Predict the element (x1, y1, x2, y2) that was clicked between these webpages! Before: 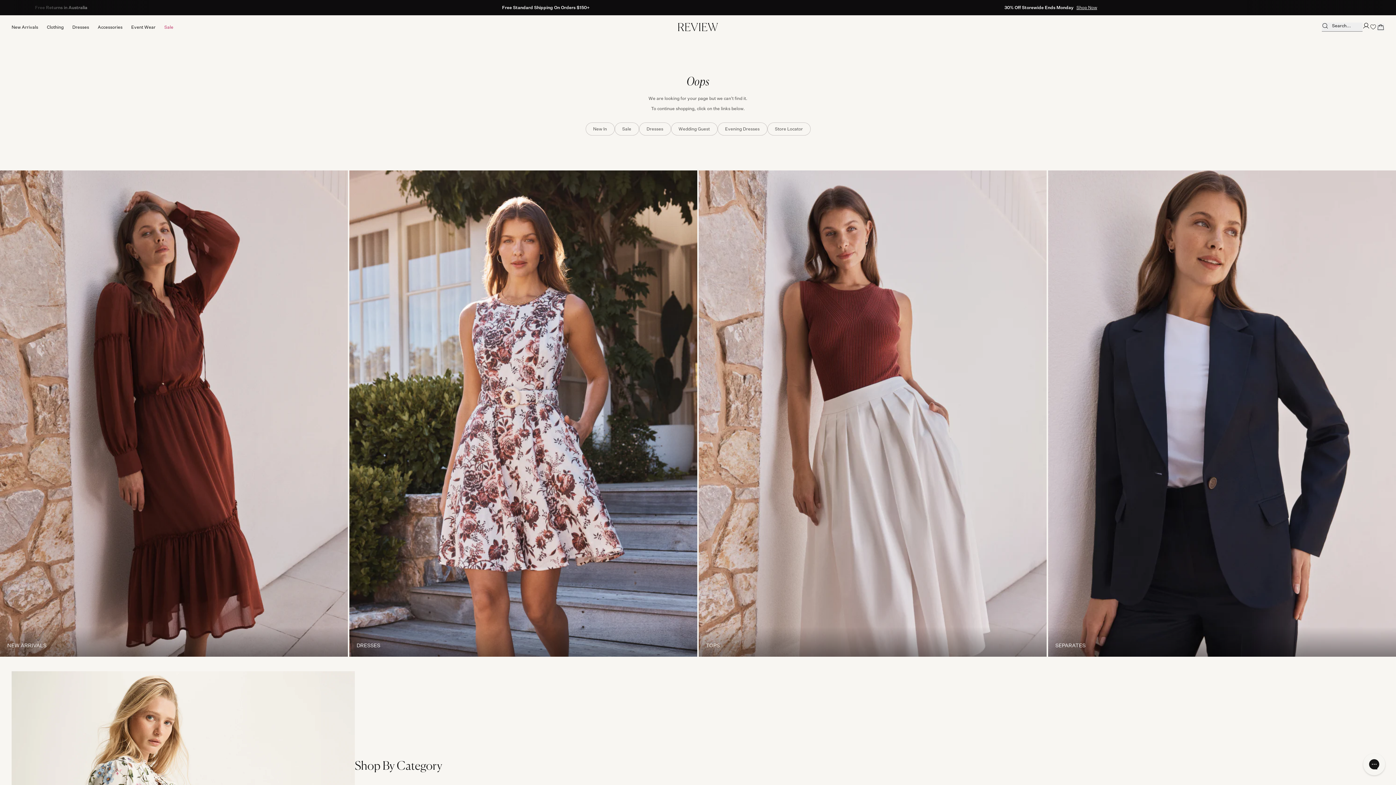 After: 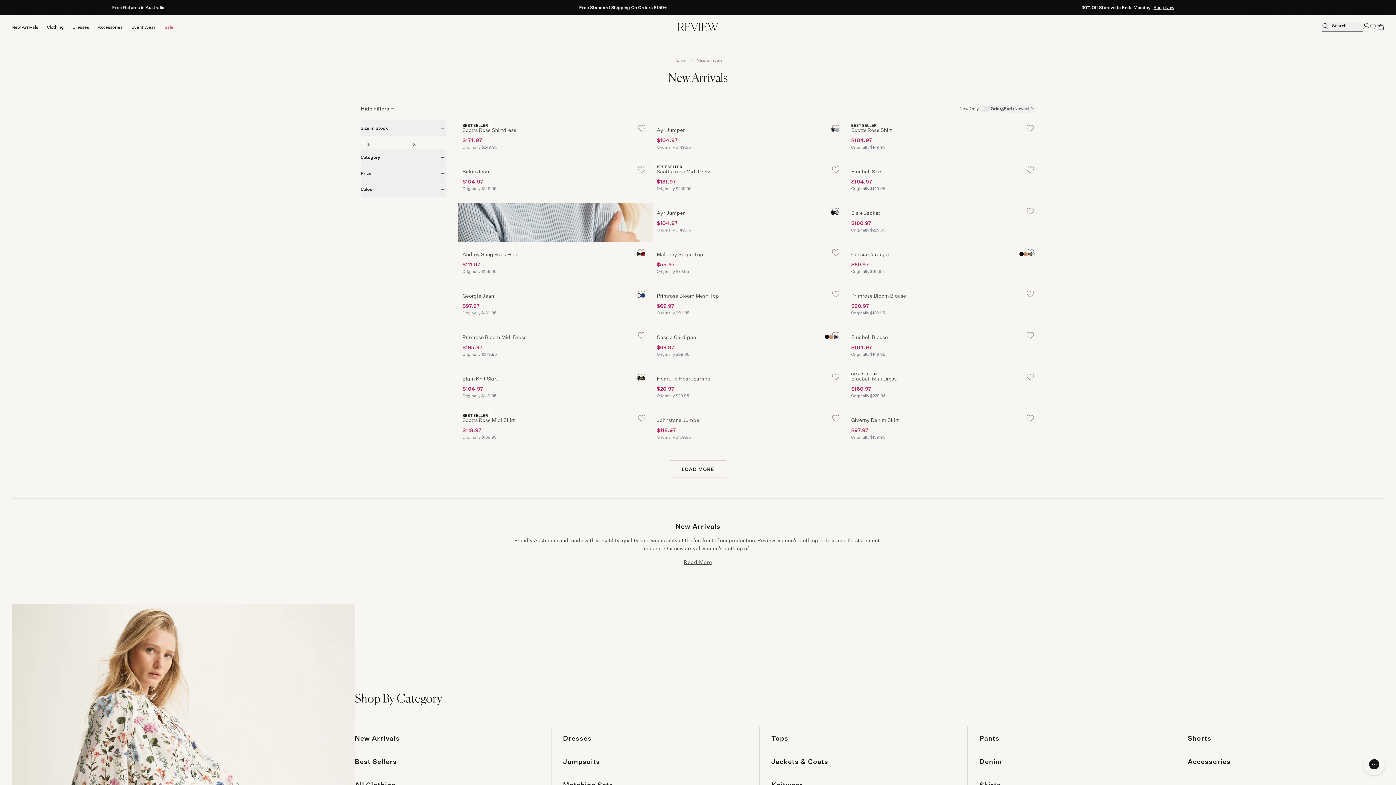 Action: label: NEW ARRIVALS bbox: (7, 642, 46, 648)